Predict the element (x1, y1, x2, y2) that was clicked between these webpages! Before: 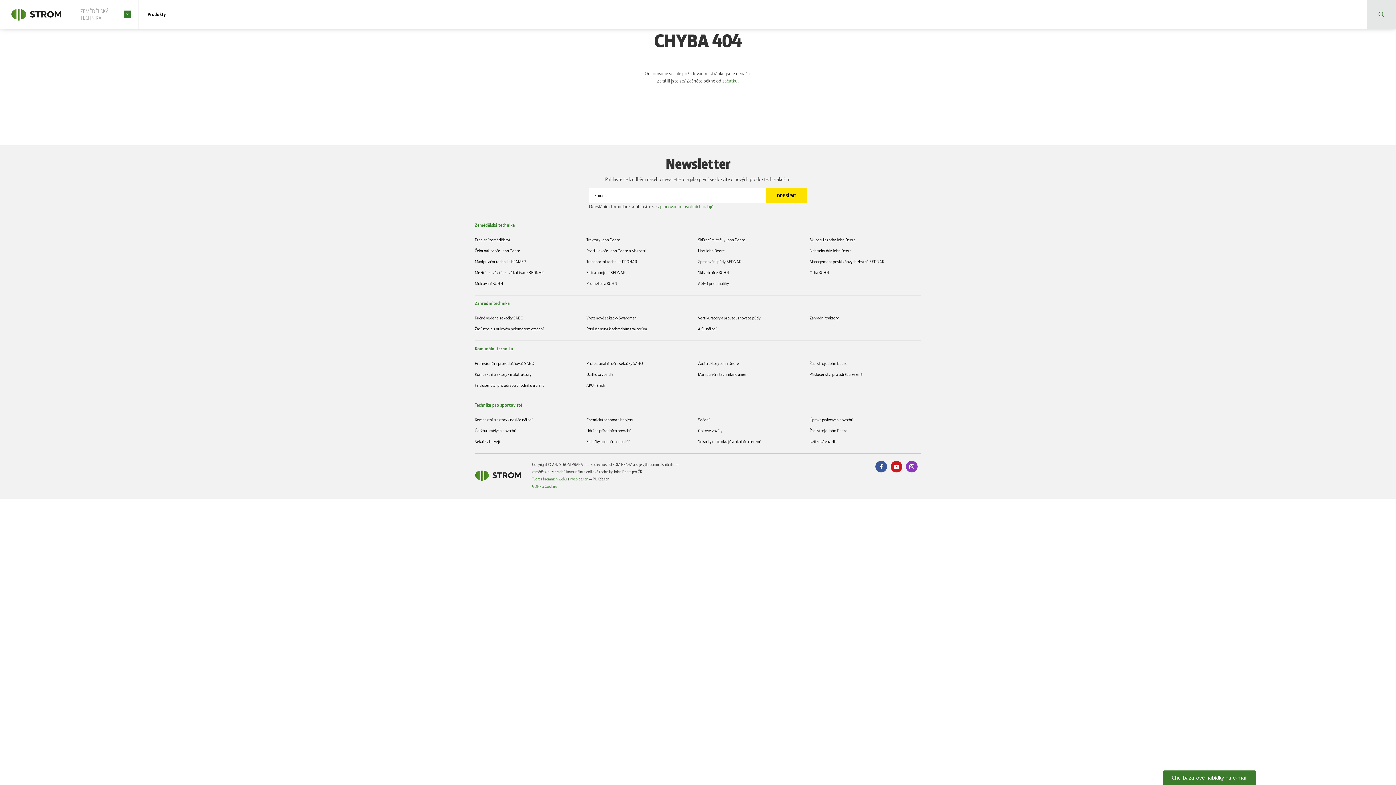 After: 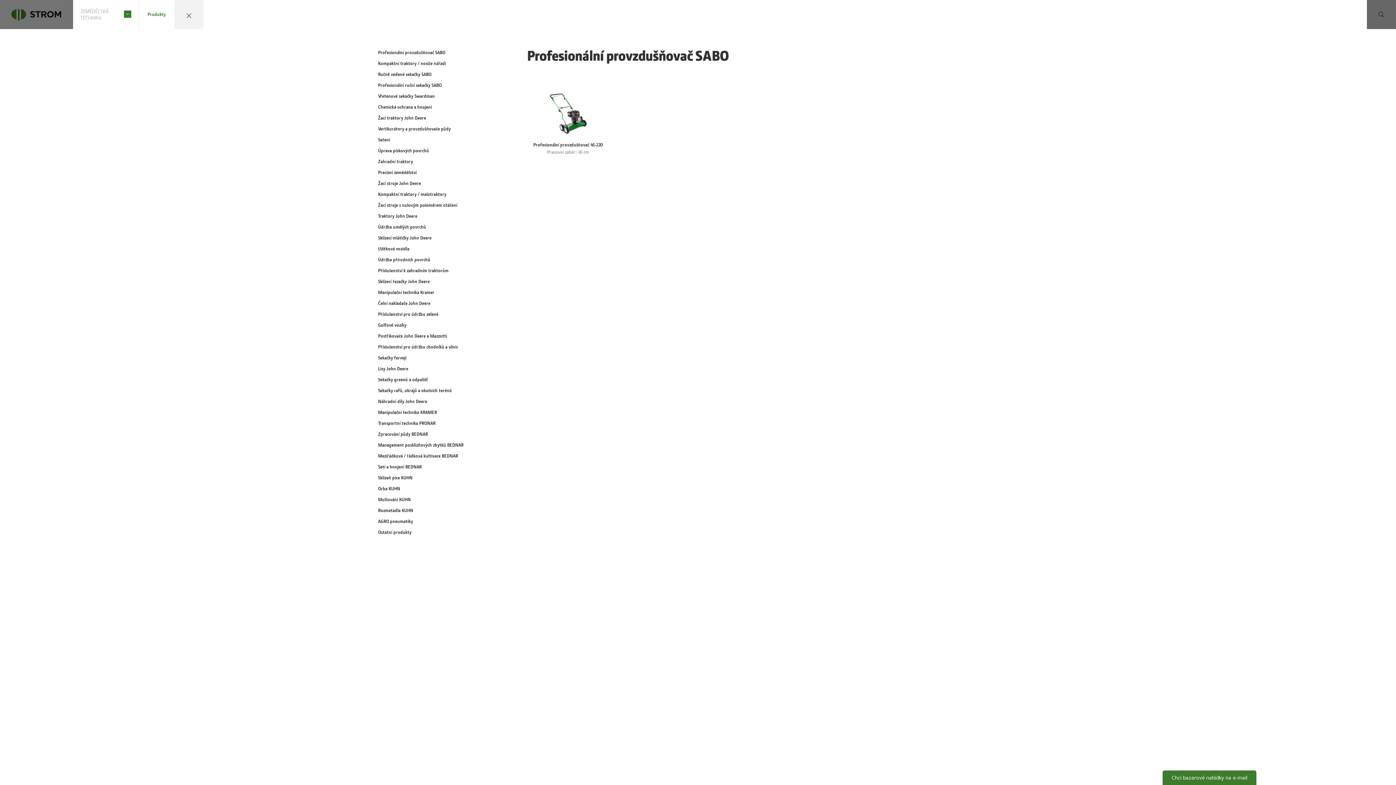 Action: bbox: (138, 10, 174, 18) label: Produkty